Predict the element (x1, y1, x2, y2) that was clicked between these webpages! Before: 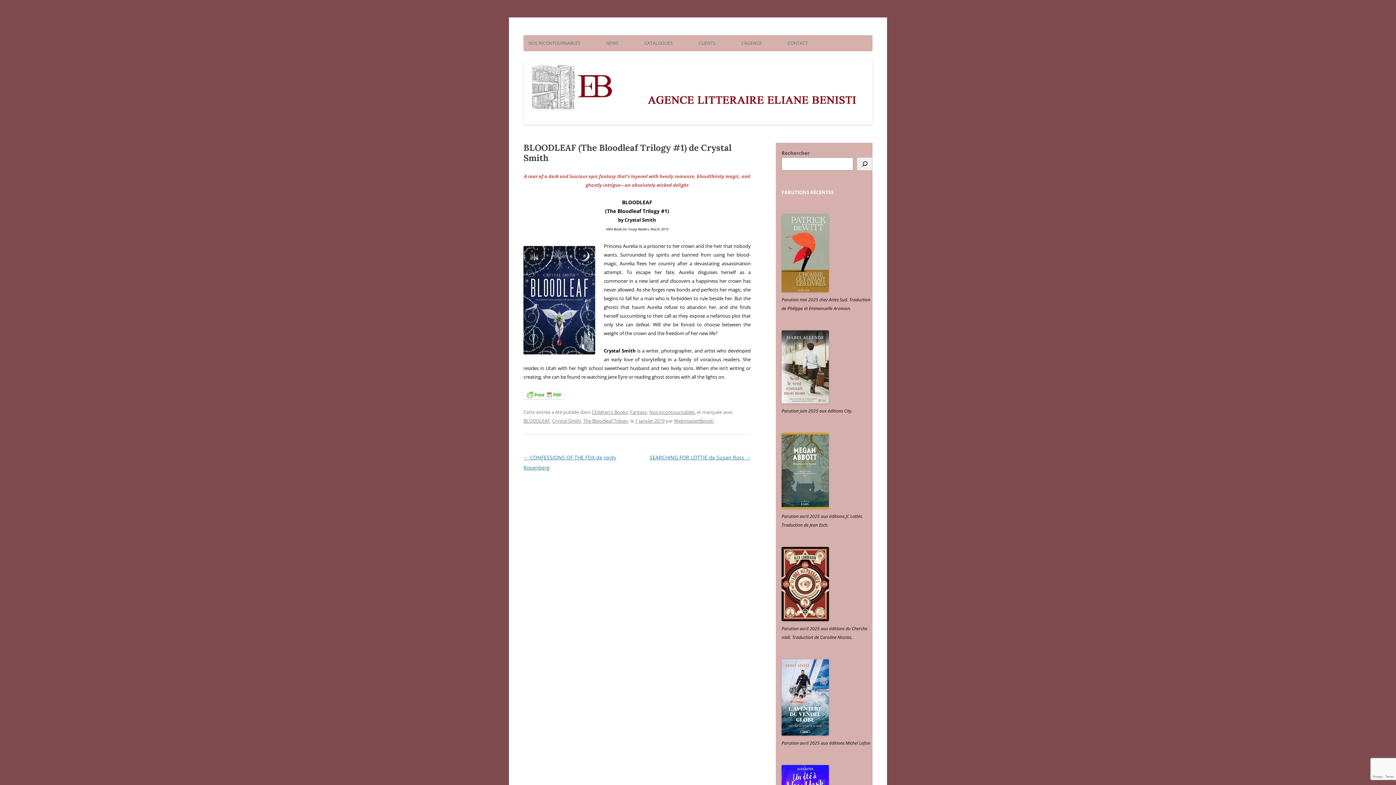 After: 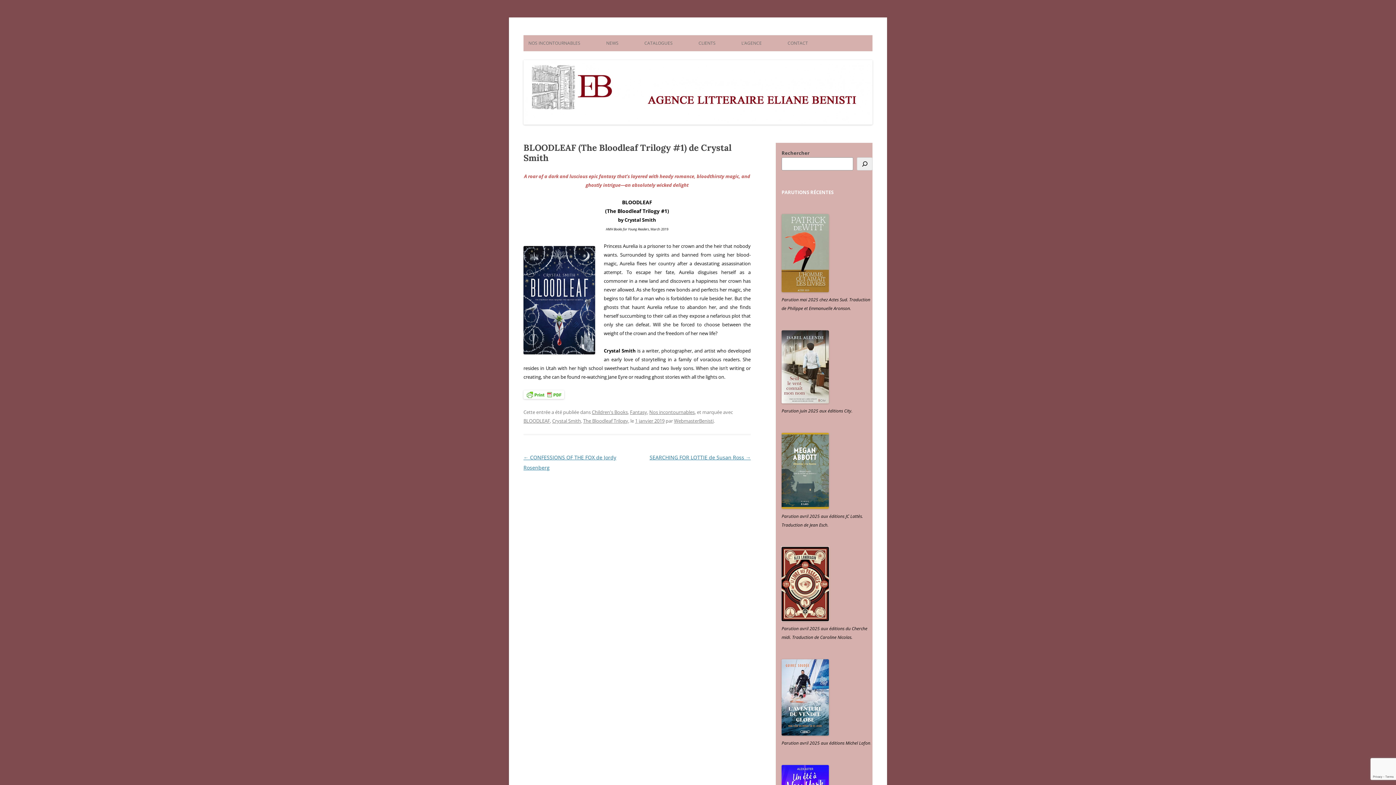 Action: bbox: (781, 547, 829, 621)